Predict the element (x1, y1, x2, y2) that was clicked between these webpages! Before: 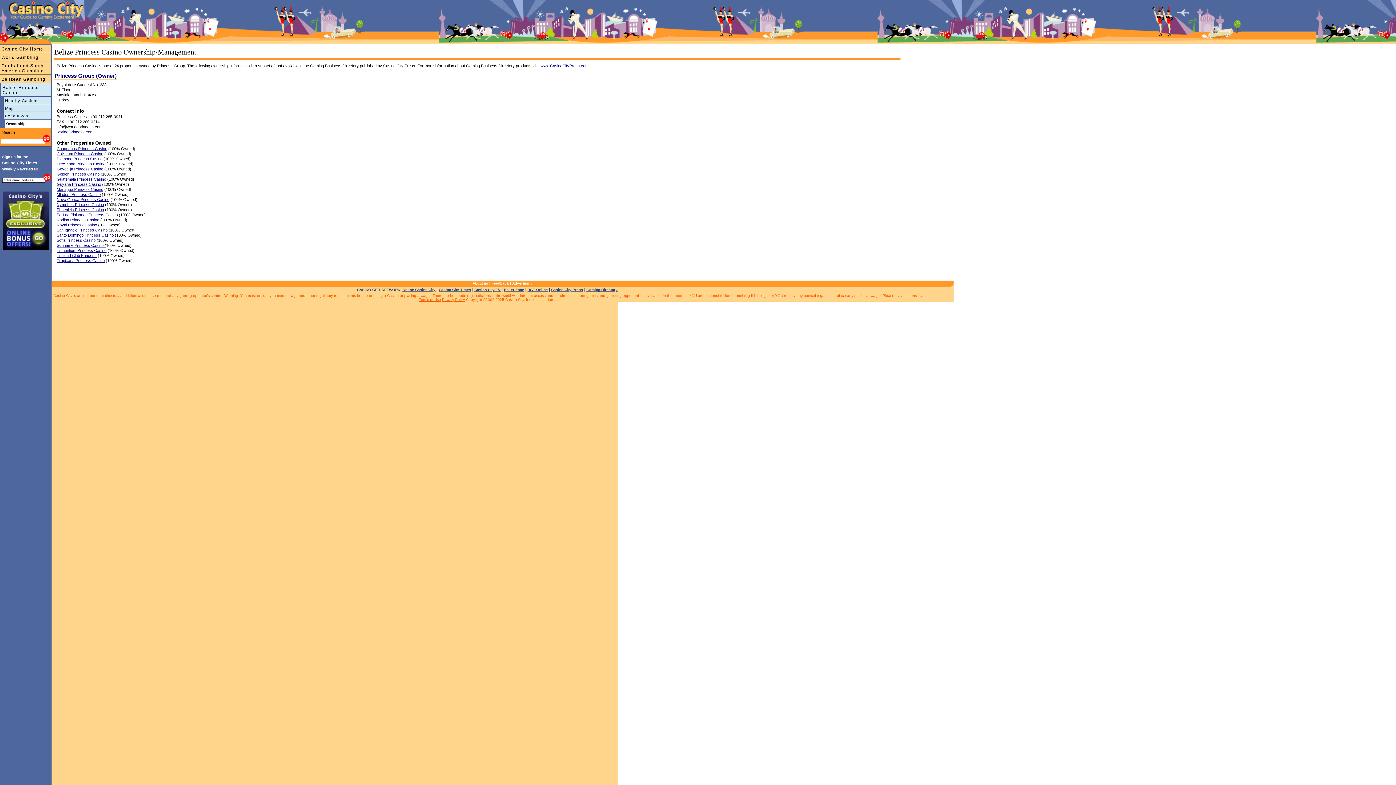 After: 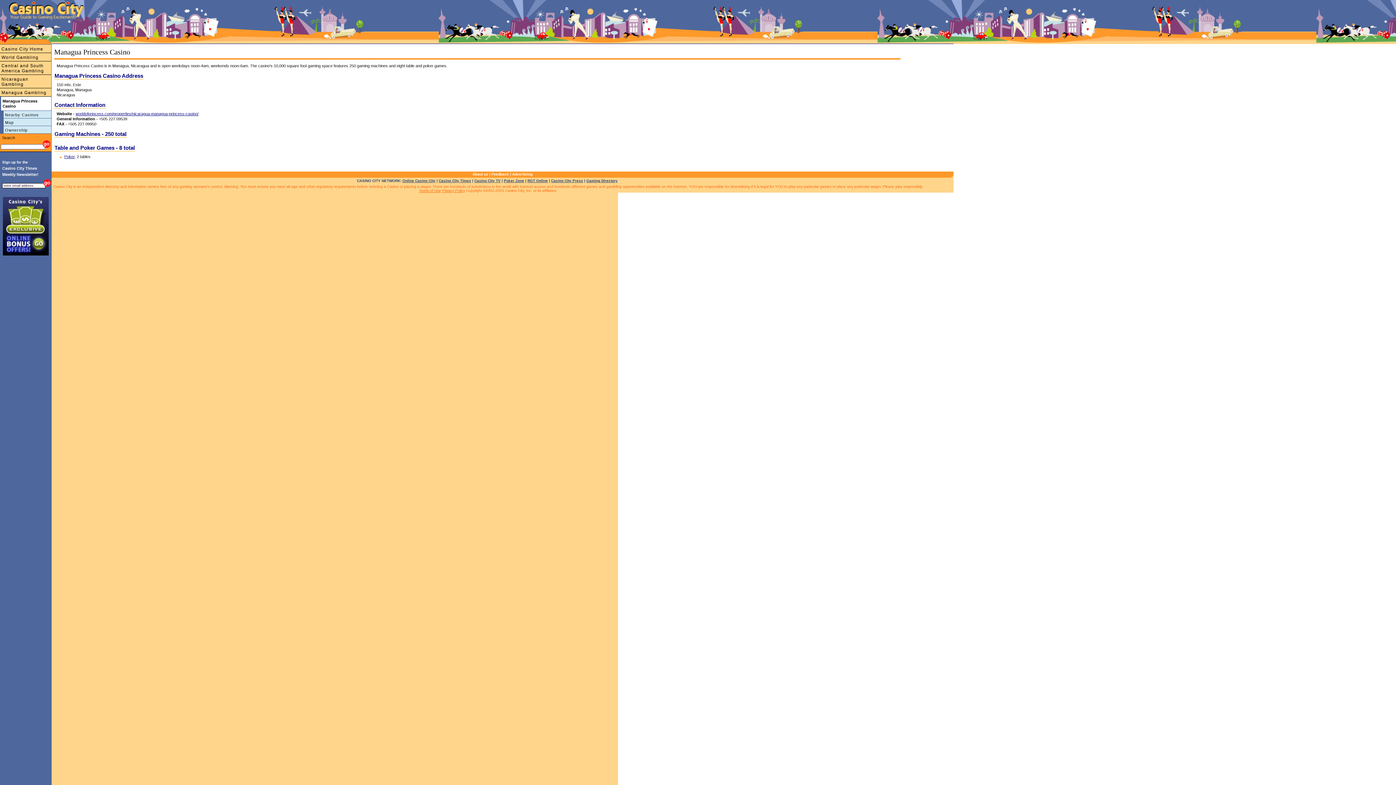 Action: bbox: (56, 187, 103, 191) label: Managua Princess Casino